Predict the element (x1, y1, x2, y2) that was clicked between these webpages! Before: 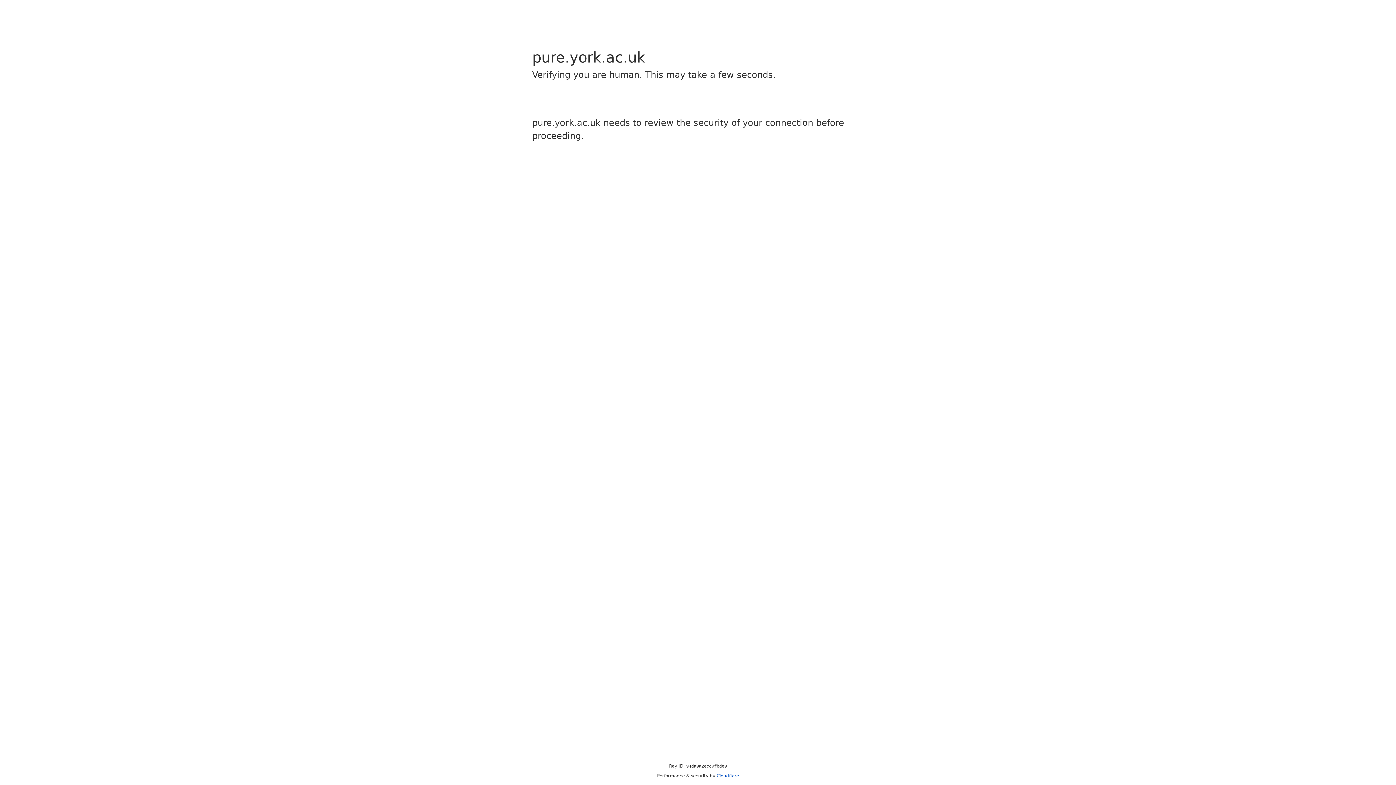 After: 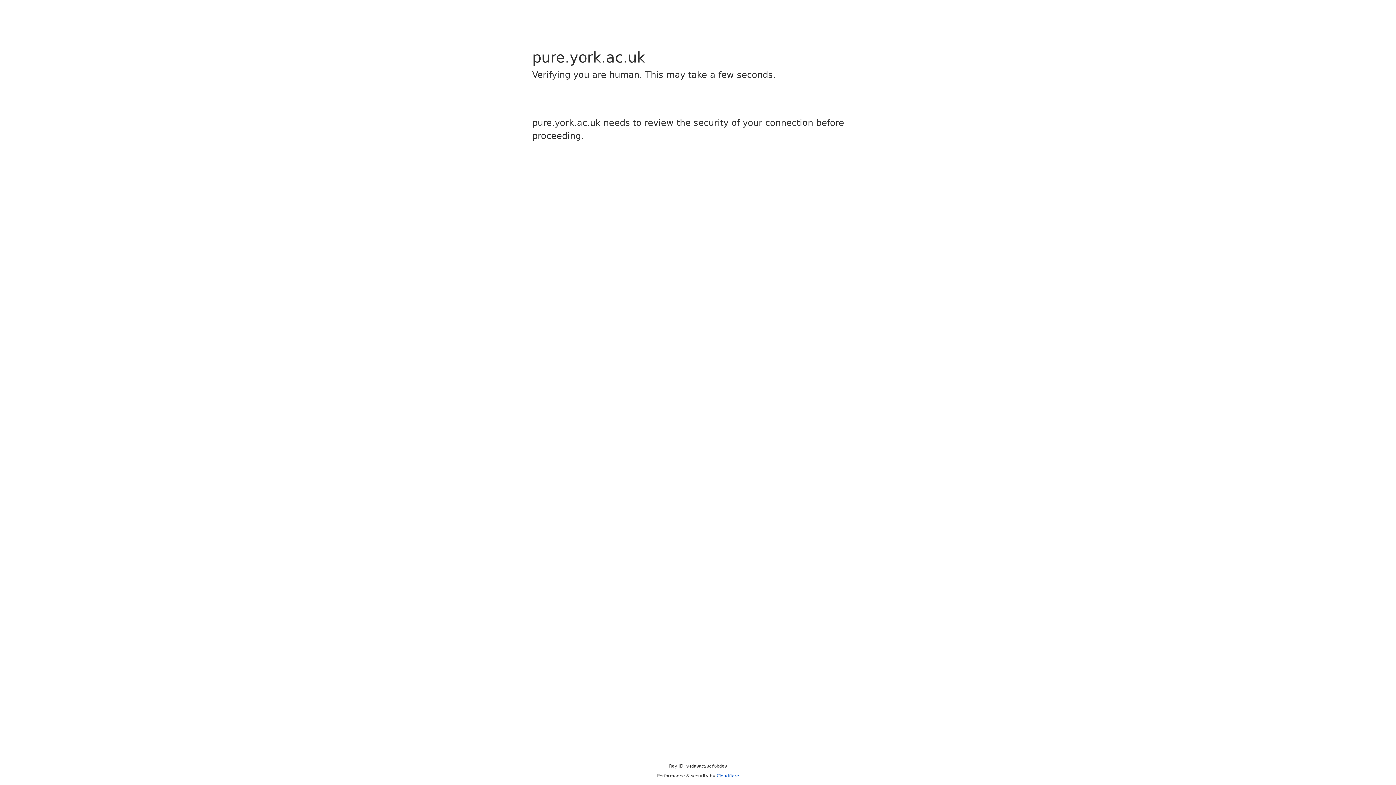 Action: label: Cloudflare bbox: (716, 773, 739, 778)